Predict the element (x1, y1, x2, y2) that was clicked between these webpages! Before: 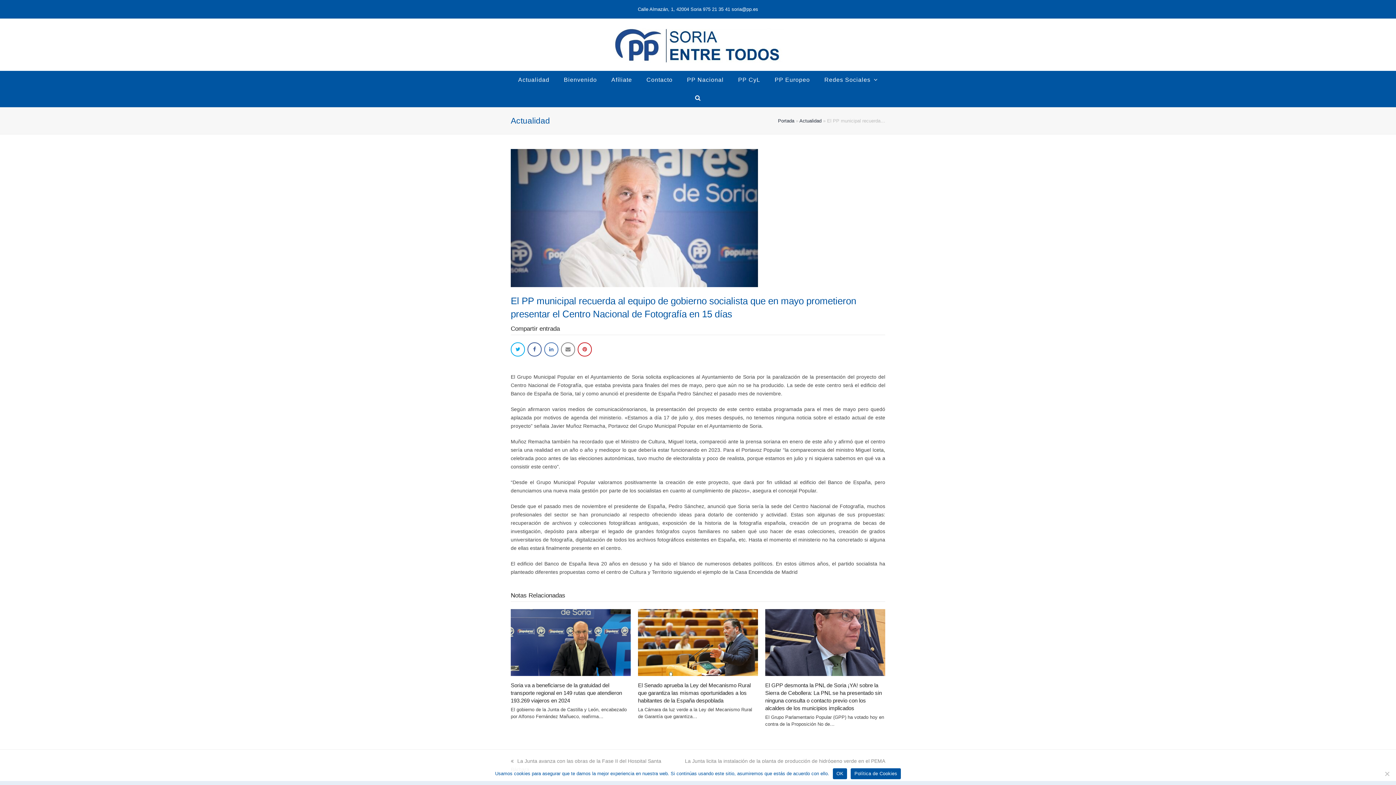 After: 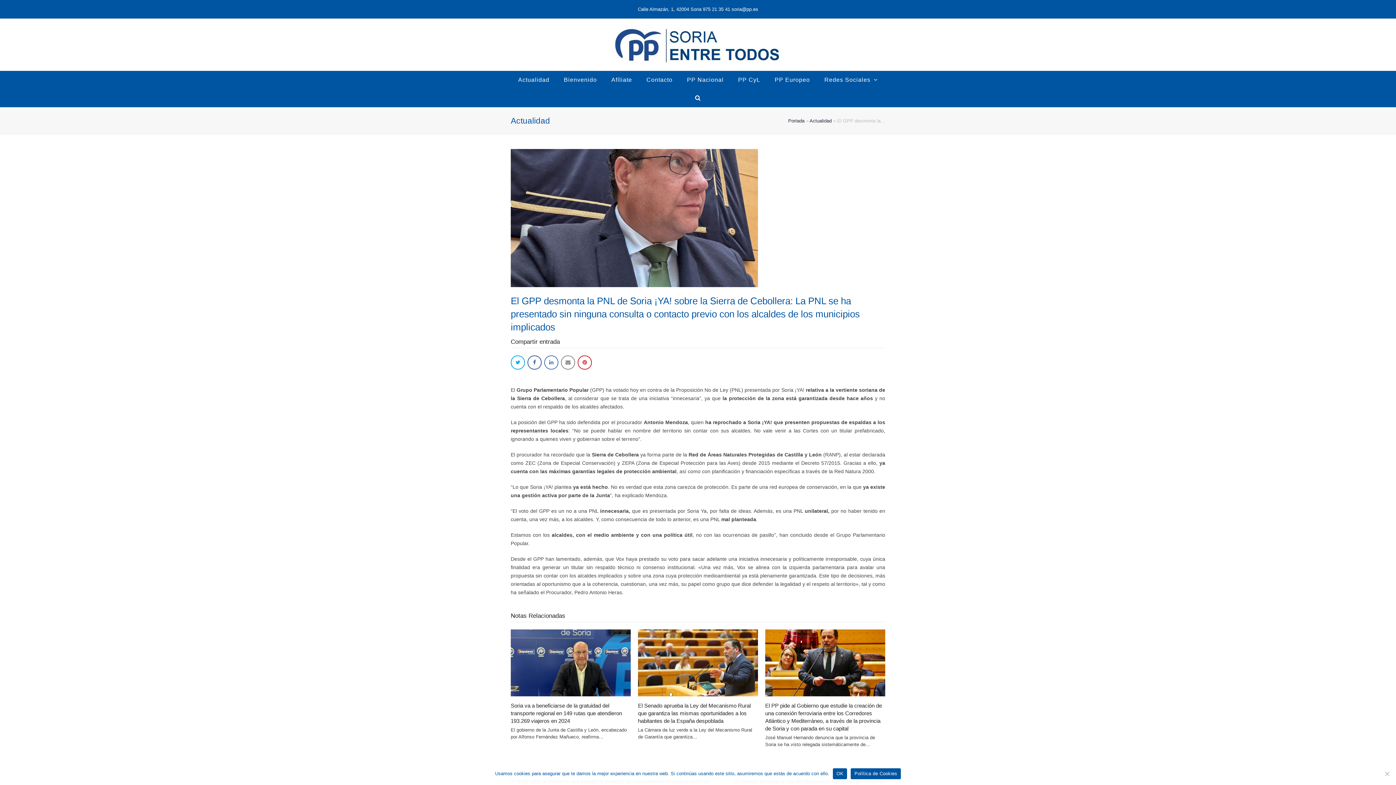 Action: bbox: (765, 639, 885, 645)